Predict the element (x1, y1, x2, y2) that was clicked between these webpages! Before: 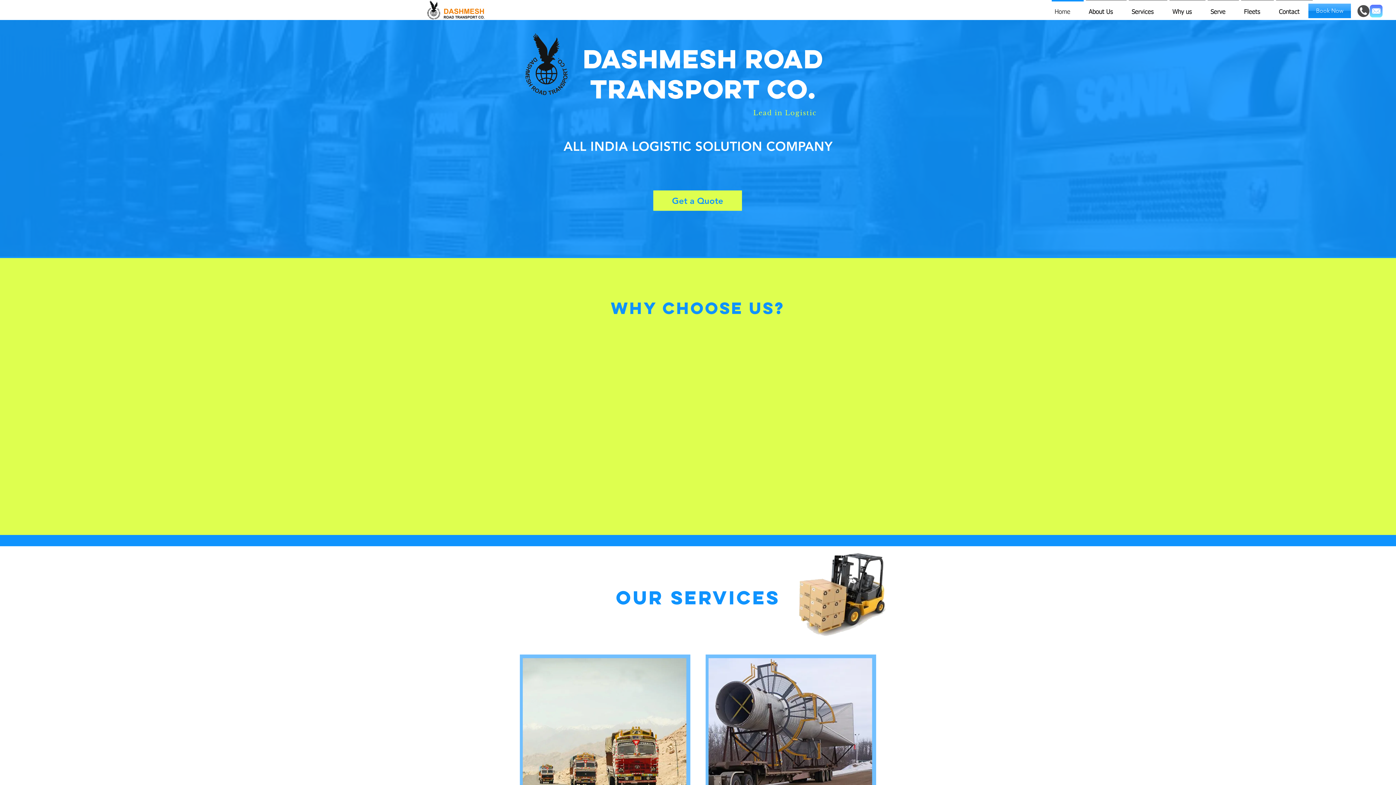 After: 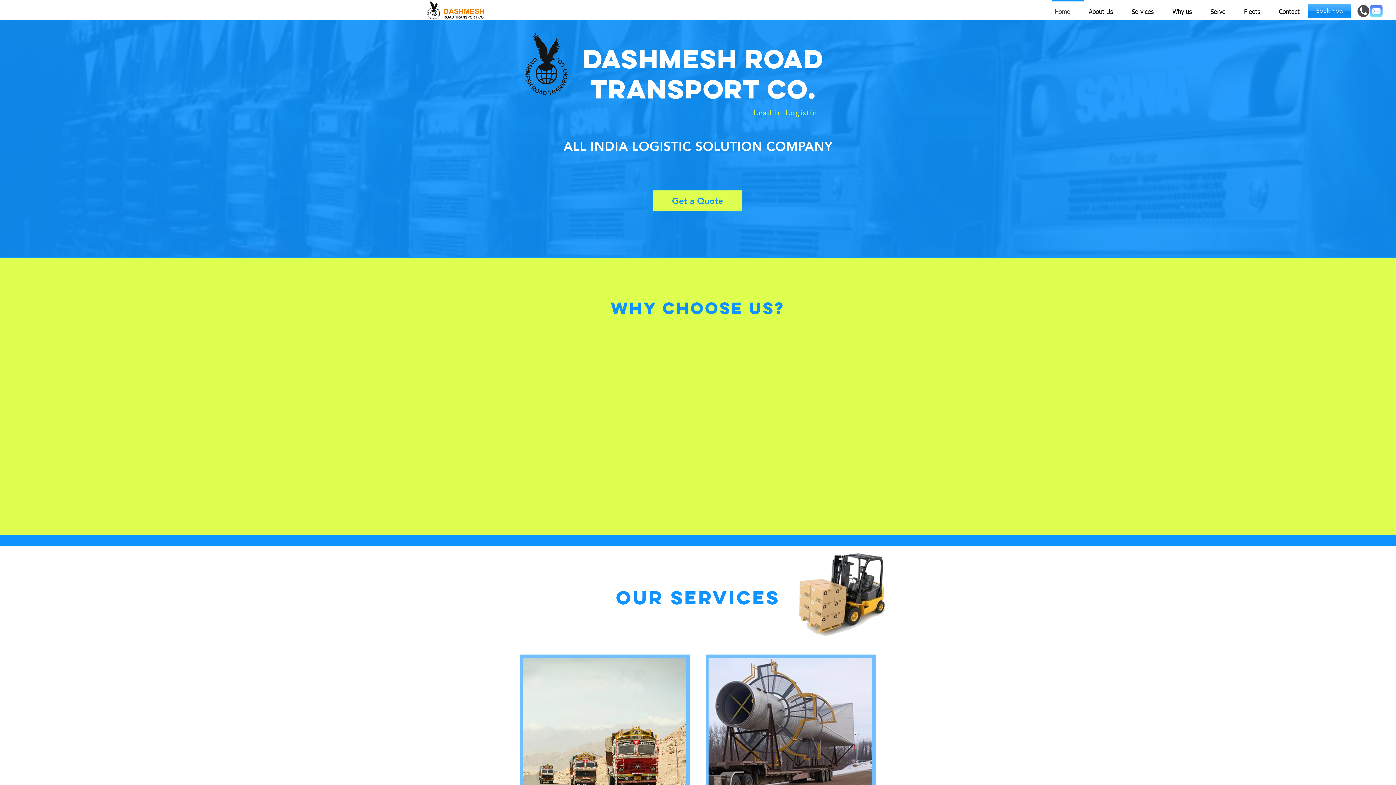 Action: bbox: (1370, 4, 1382, 17) label: Mail